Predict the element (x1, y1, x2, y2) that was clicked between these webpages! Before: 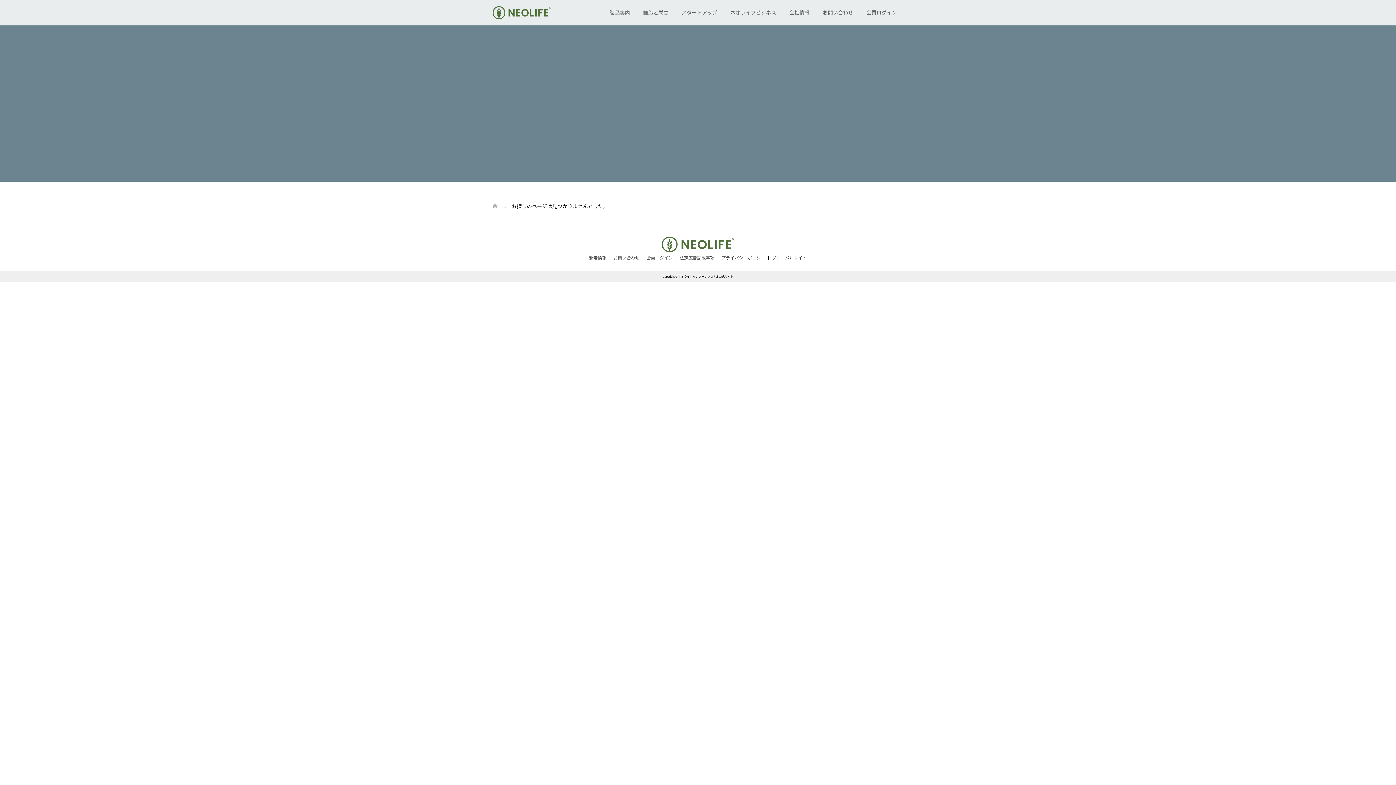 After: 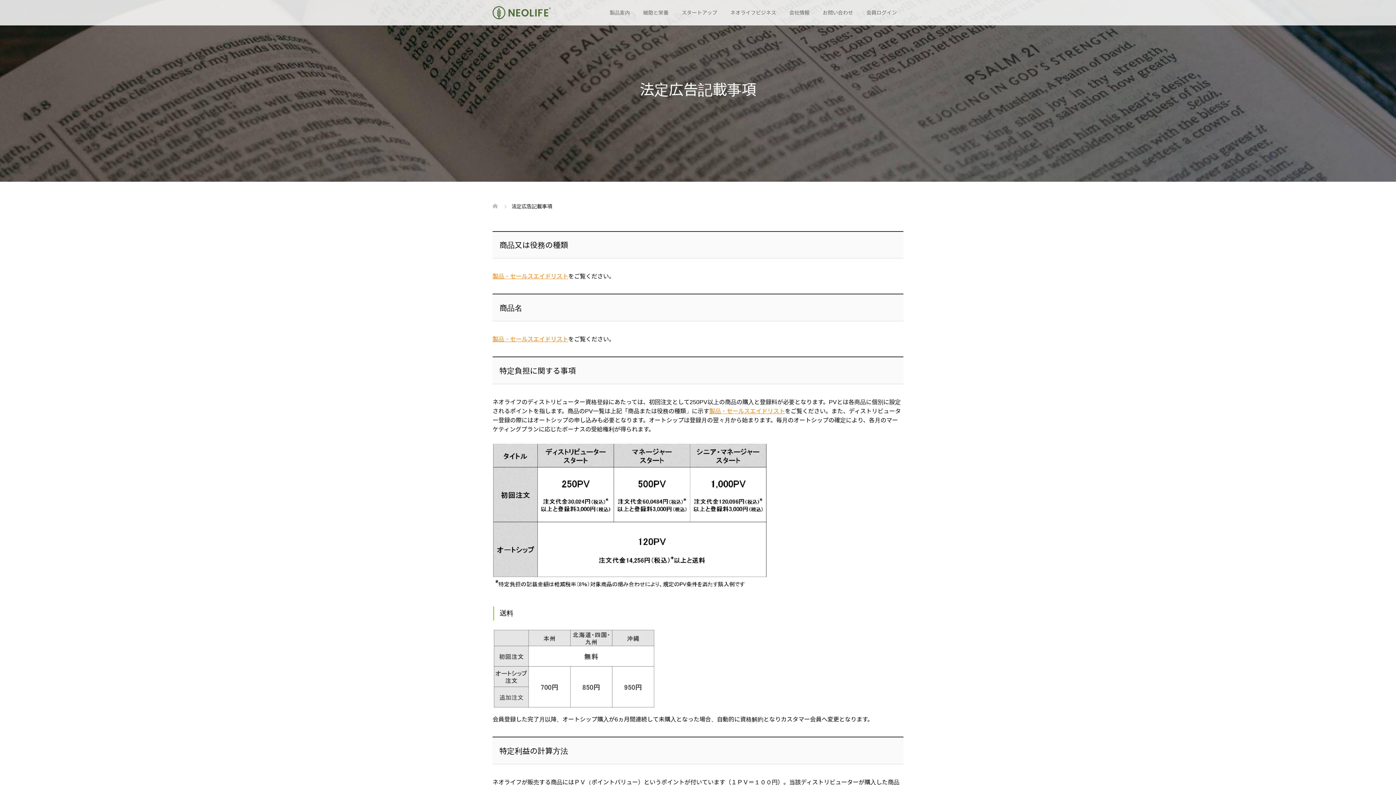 Action: bbox: (679, 255, 714, 260) label: 法定広告記載事項